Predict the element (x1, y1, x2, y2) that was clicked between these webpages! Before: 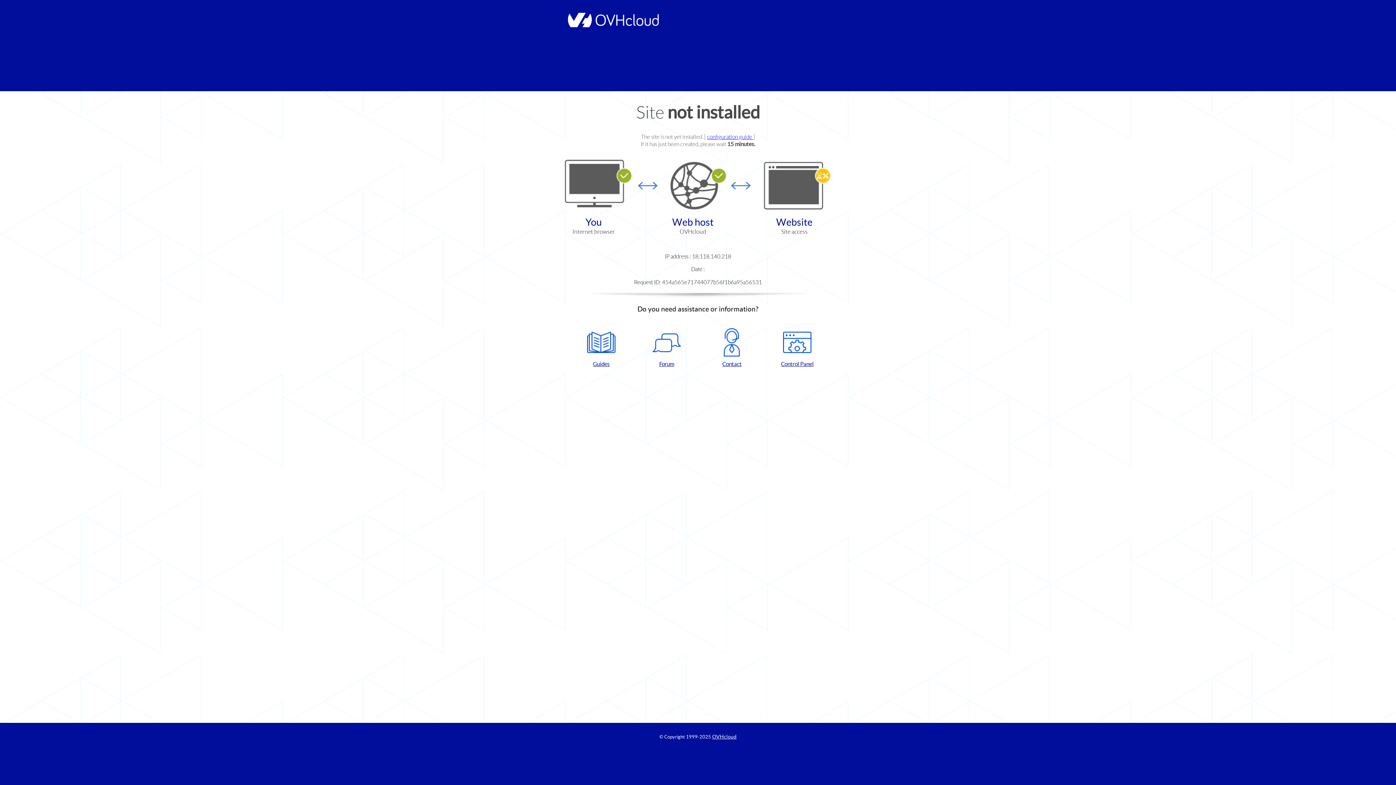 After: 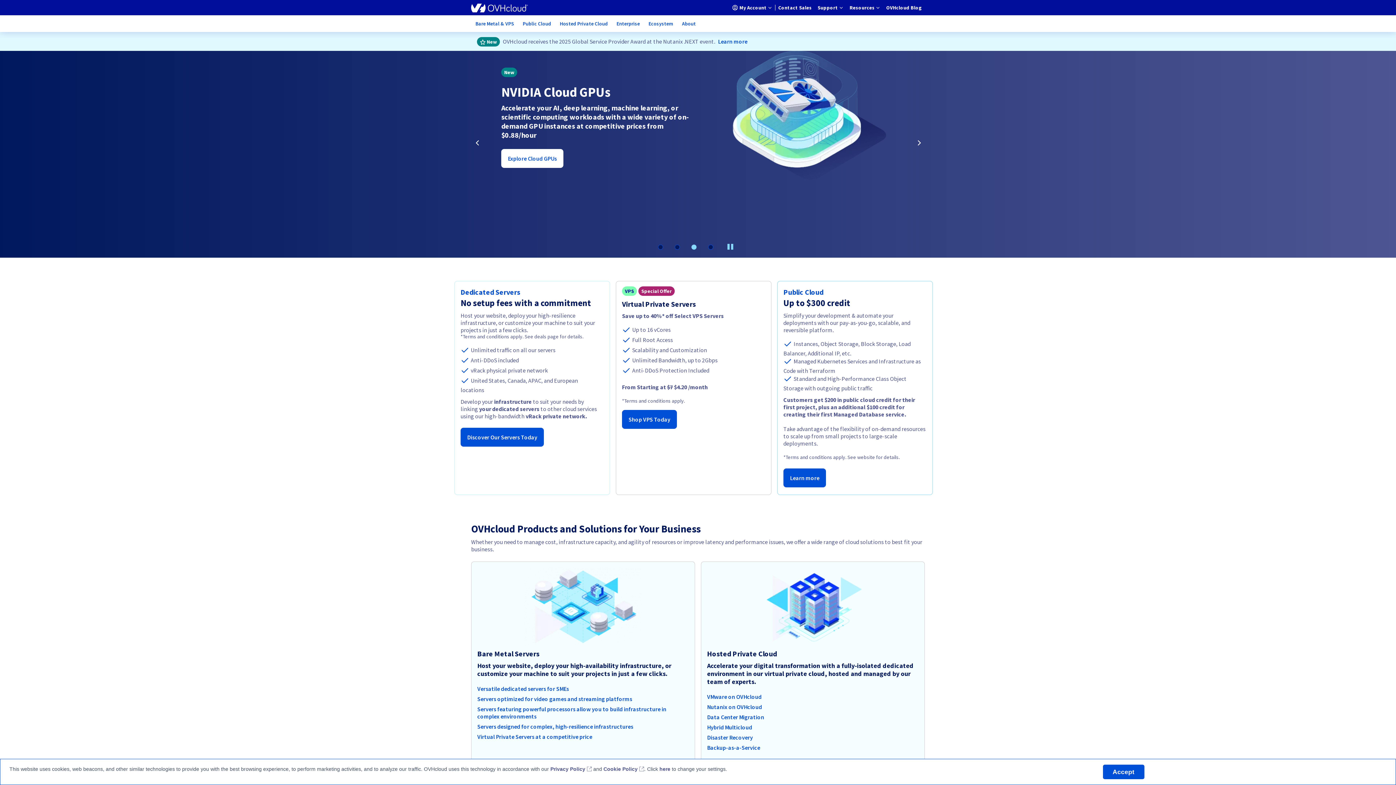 Action: bbox: (564, 22, 658, 28)